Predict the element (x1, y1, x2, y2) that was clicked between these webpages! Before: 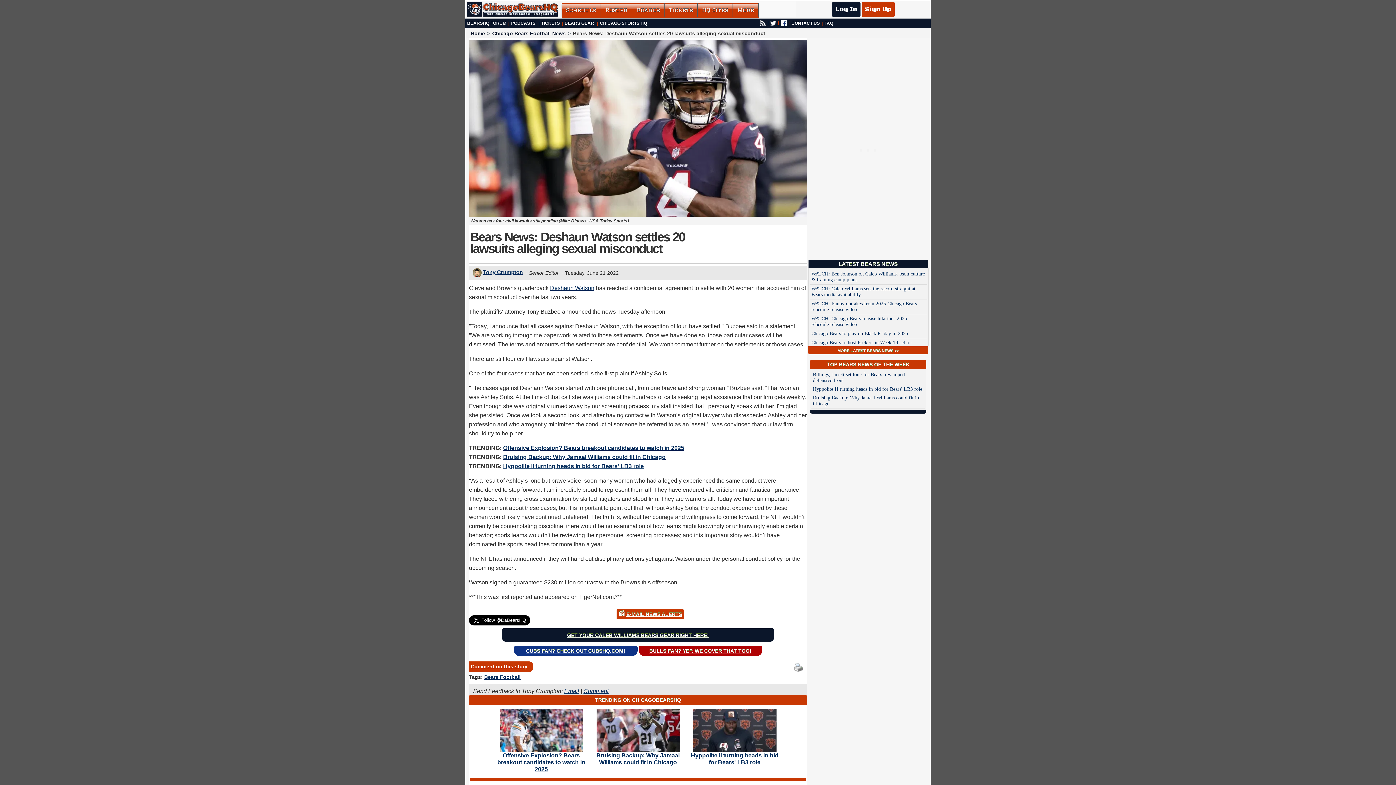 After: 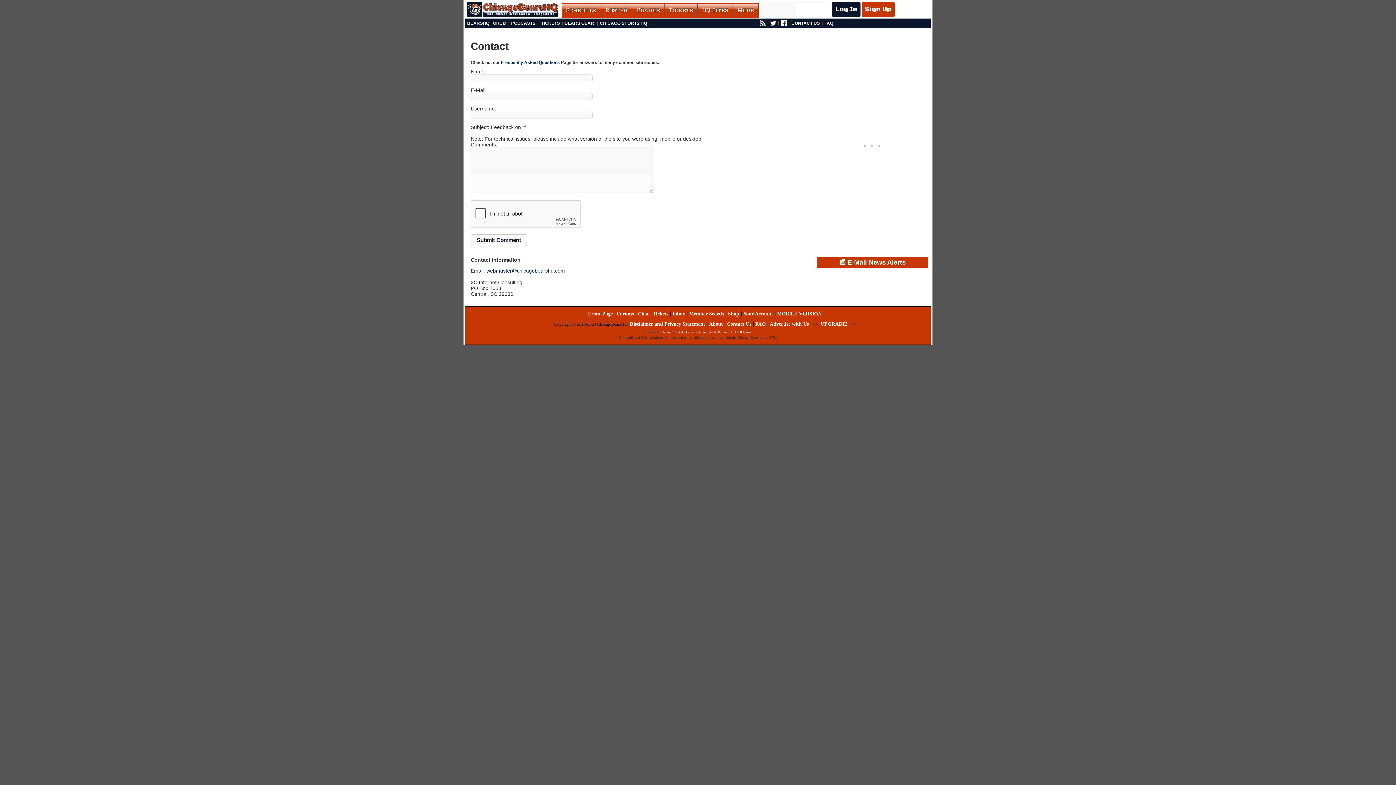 Action: label: Comment bbox: (583, 688, 608, 694)